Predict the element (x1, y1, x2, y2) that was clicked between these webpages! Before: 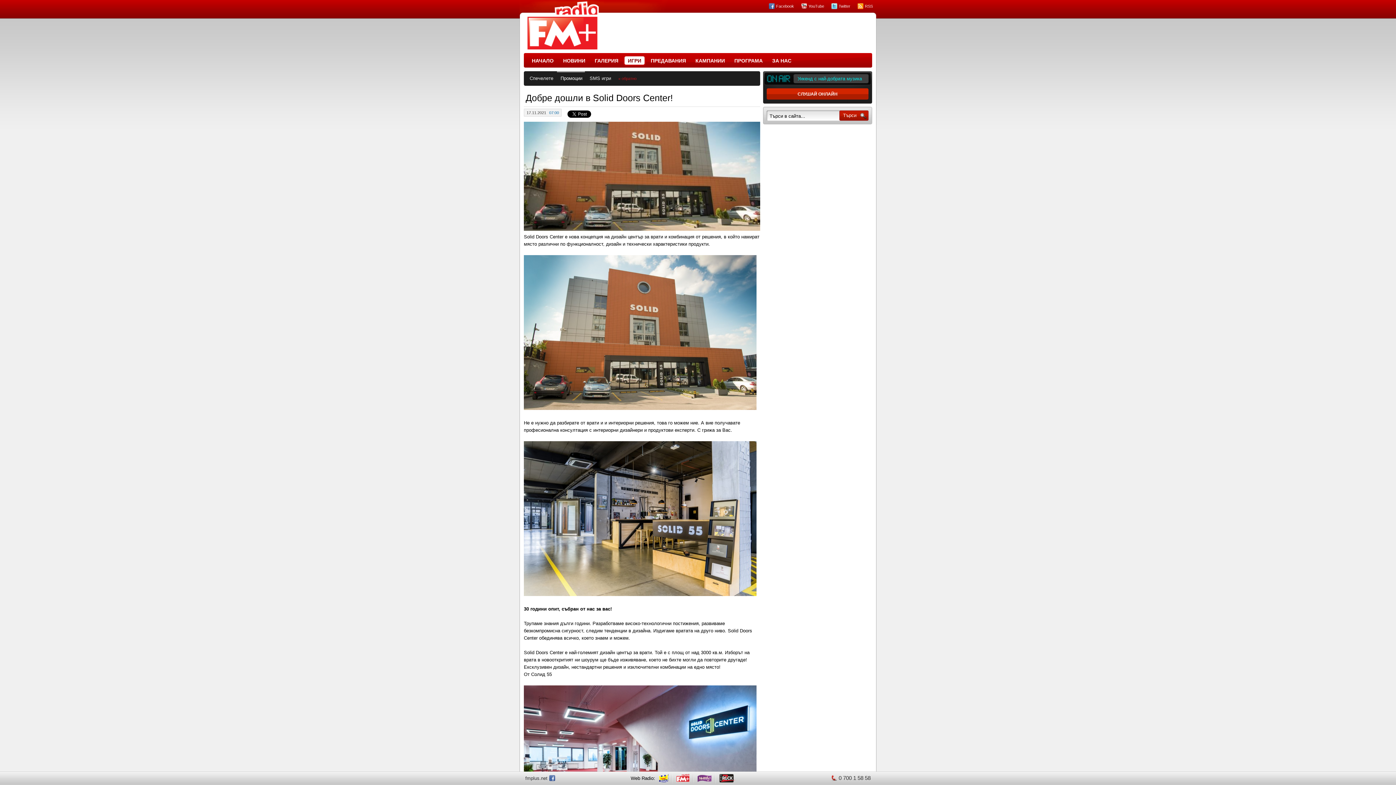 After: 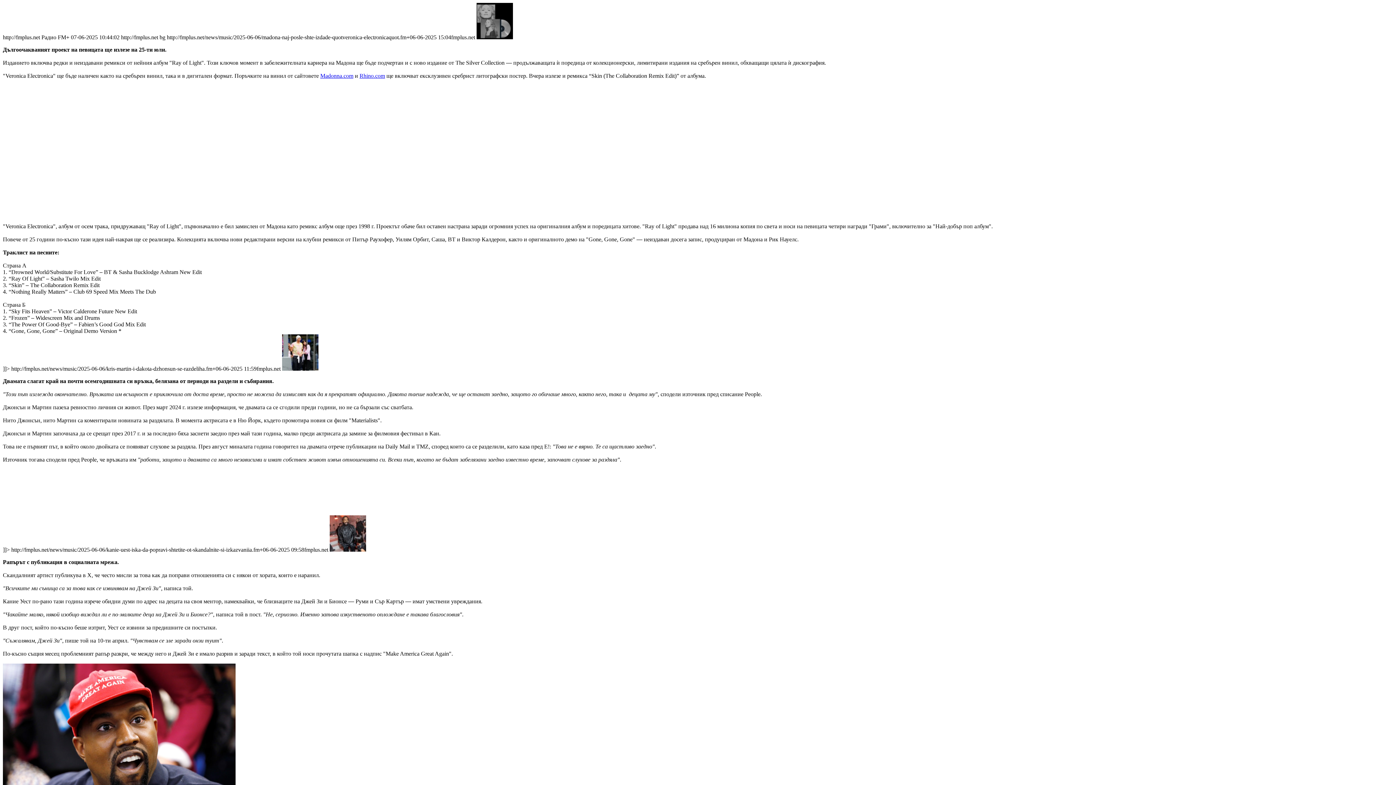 Action: bbox: (854, 0, 876, 11) label: RSS